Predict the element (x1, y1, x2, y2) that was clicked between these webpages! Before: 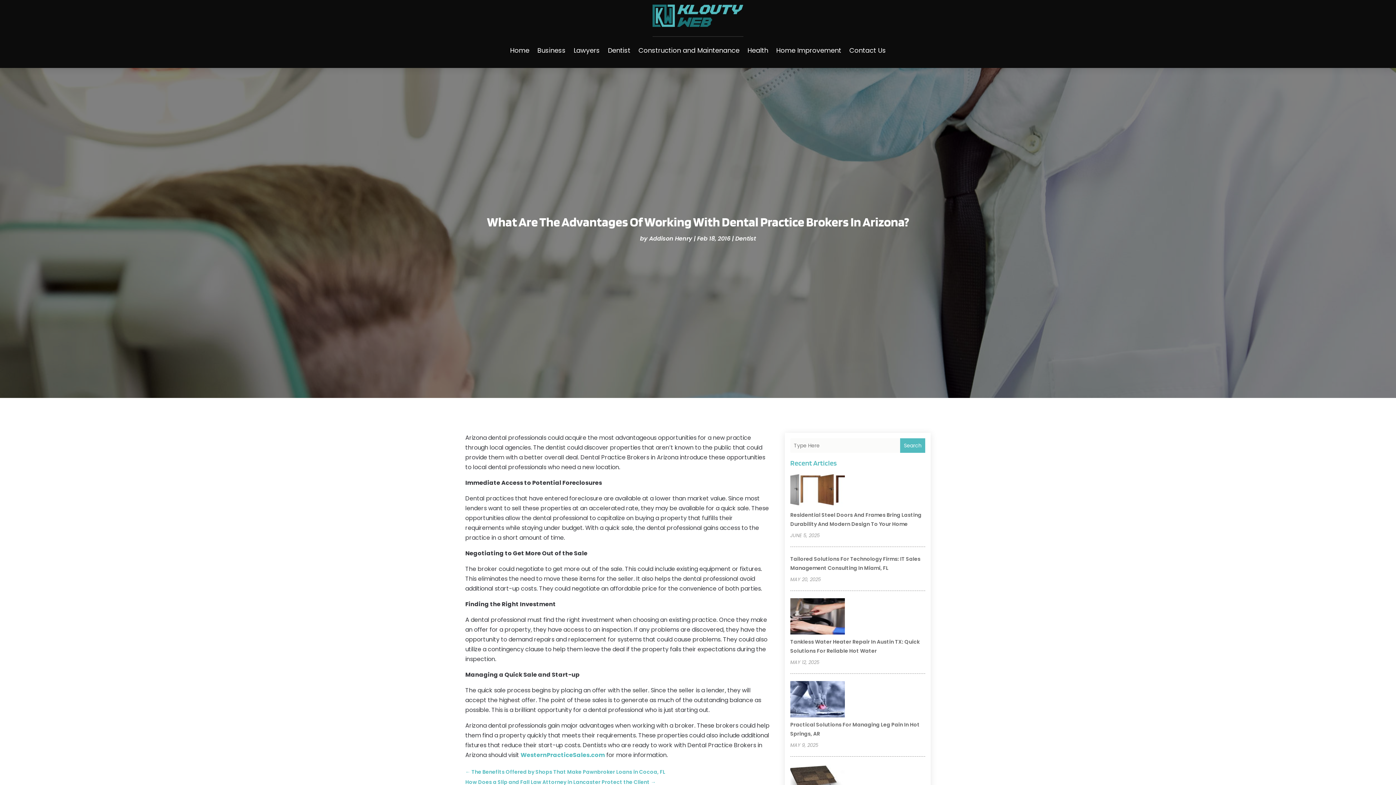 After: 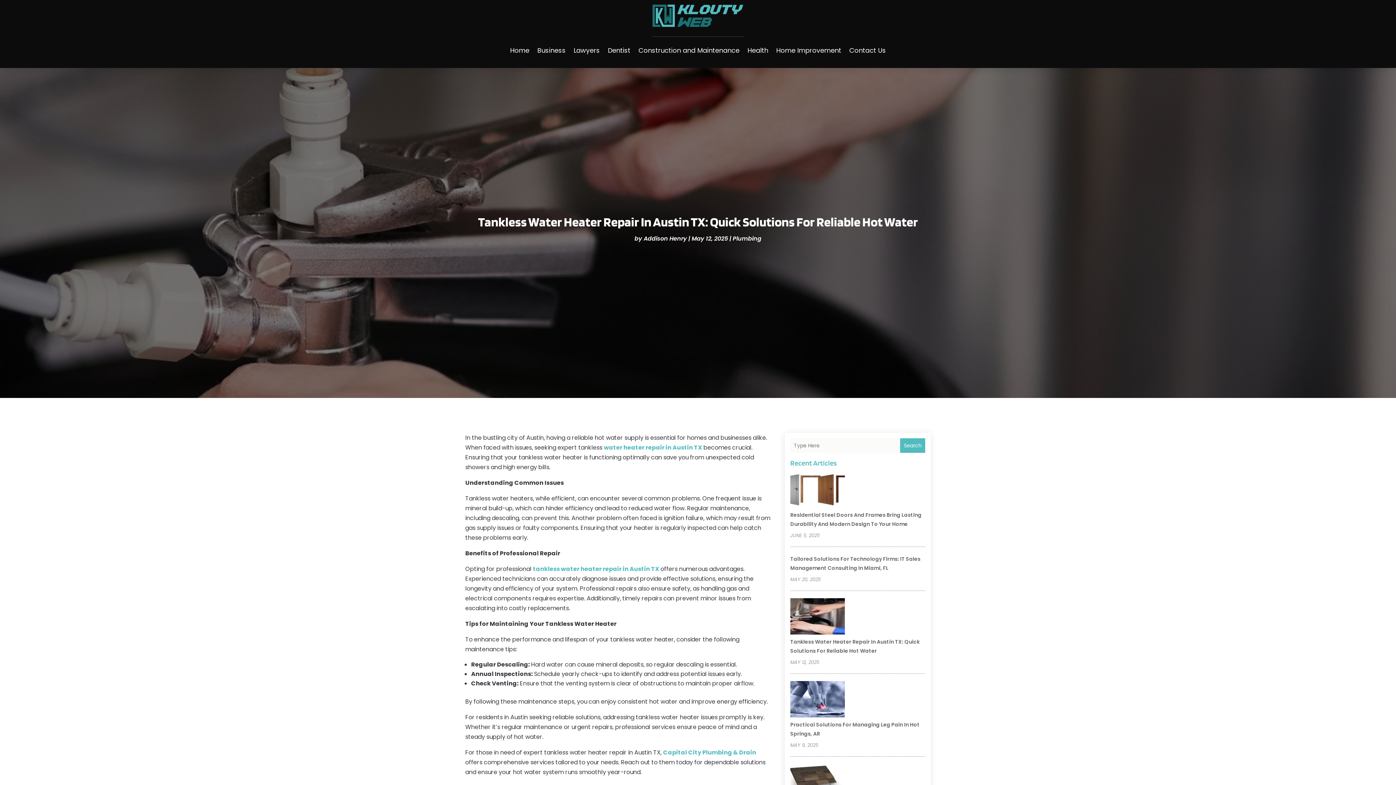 Action: bbox: (790, 598, 845, 637) label: Tankless Water Heater Repair In Austin TX: Quick Solutions For Reliable Hot Water